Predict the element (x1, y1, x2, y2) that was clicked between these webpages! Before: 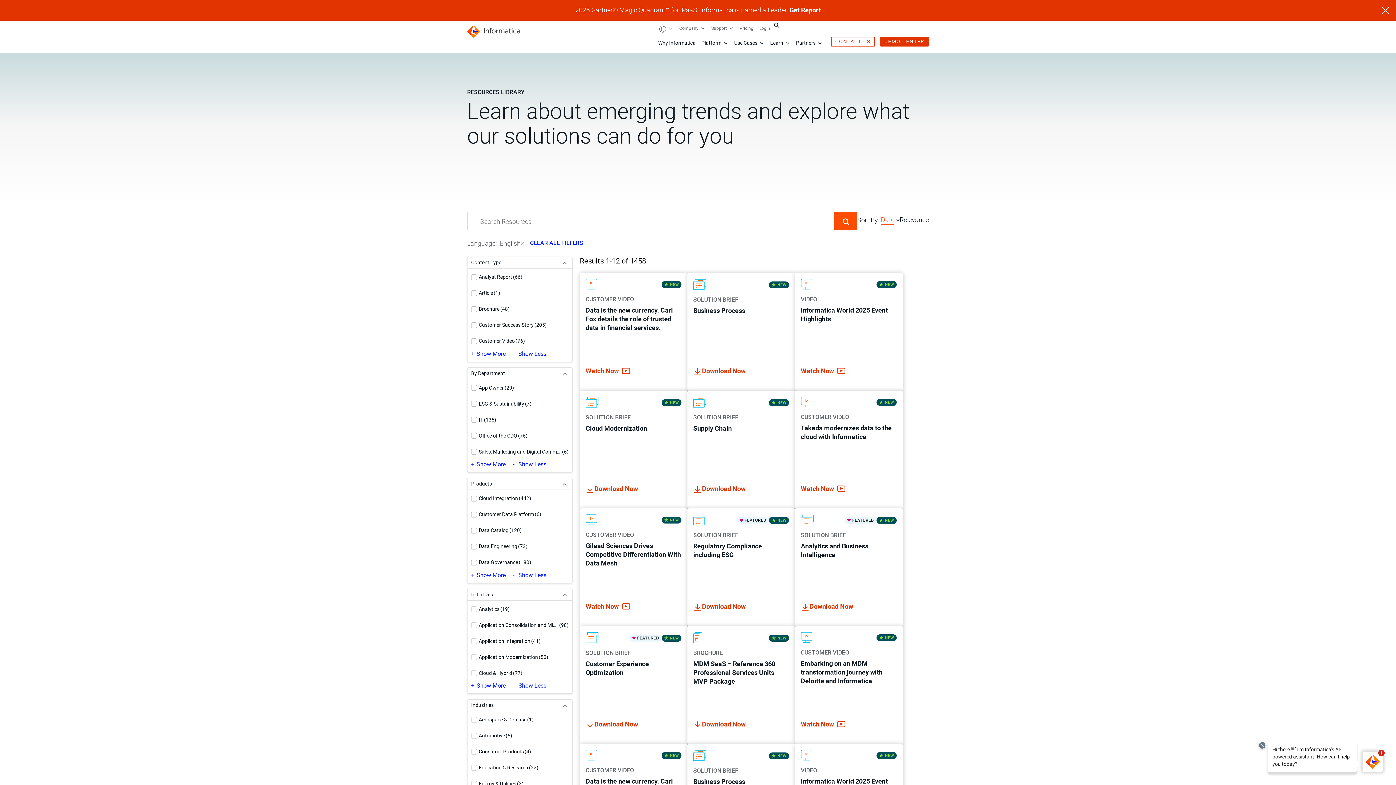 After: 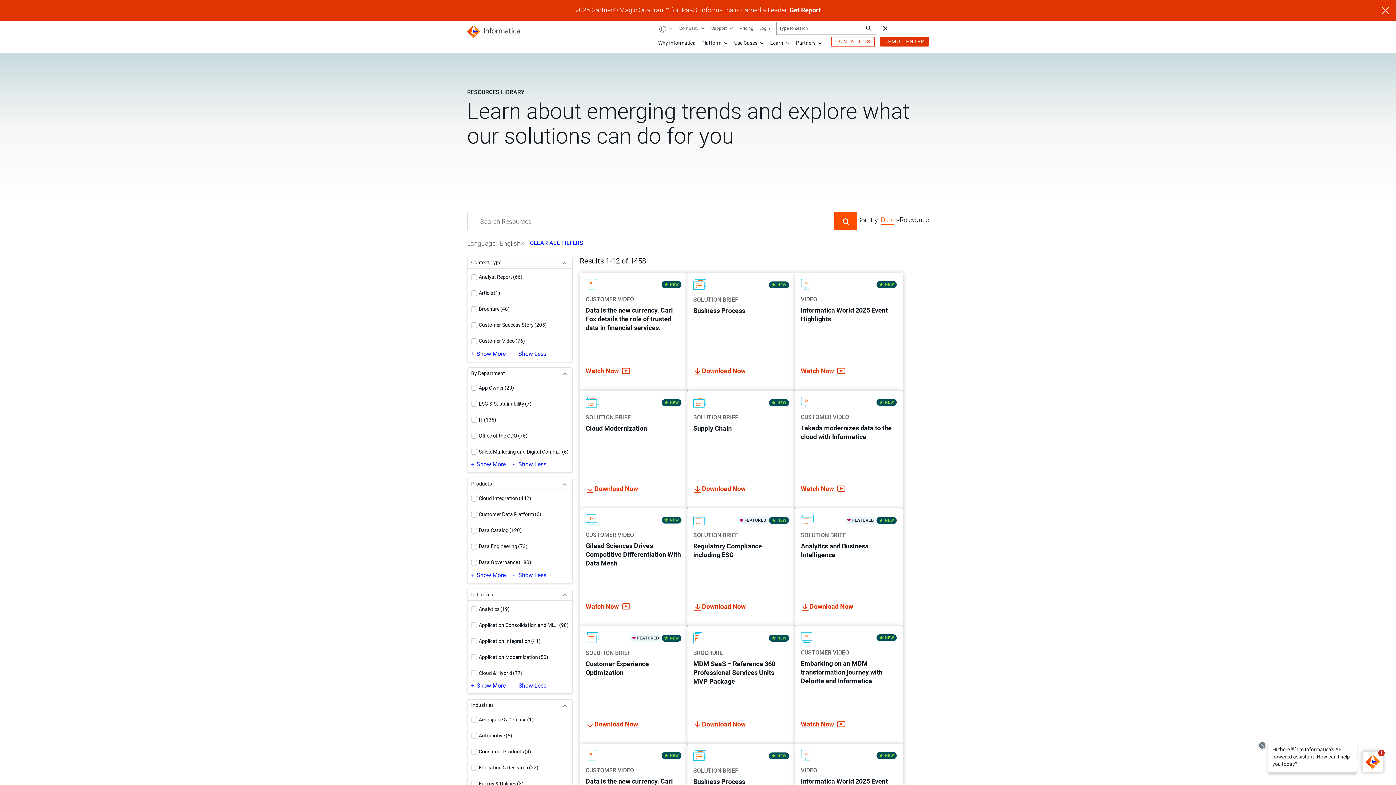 Action: bbox: (773, 20, 780, 28) label: Toggle Search @ i18n